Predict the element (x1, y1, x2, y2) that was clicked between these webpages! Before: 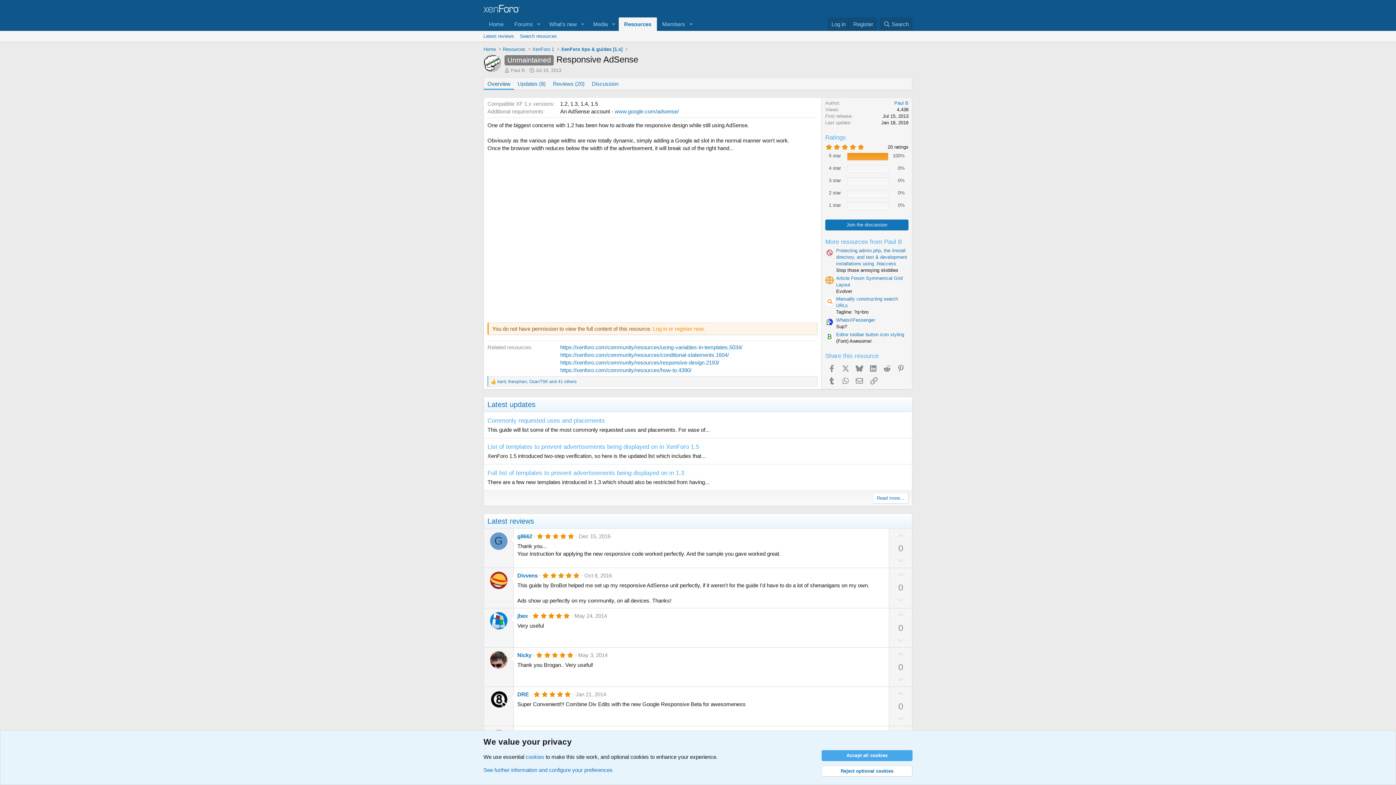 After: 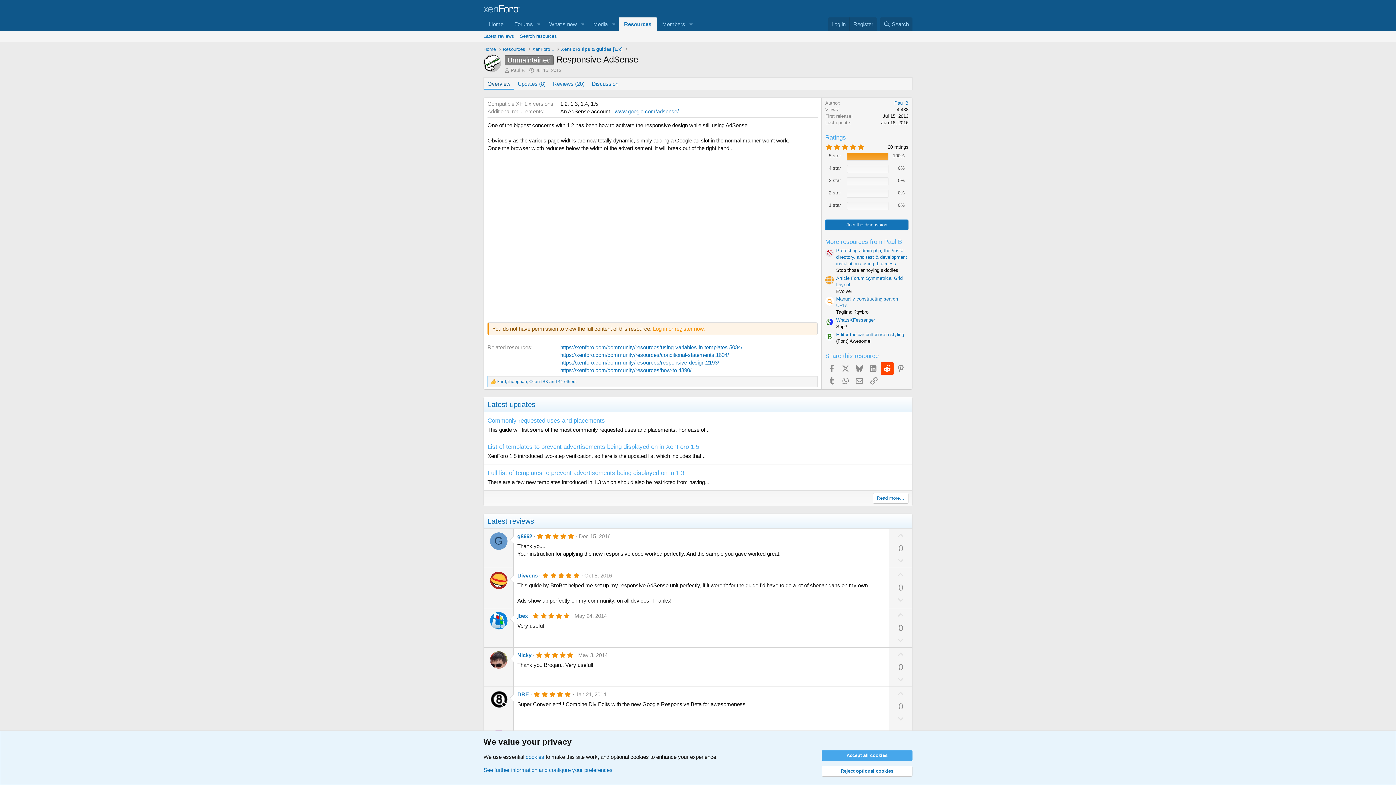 Action: bbox: (880, 362, 893, 374) label: Reddit